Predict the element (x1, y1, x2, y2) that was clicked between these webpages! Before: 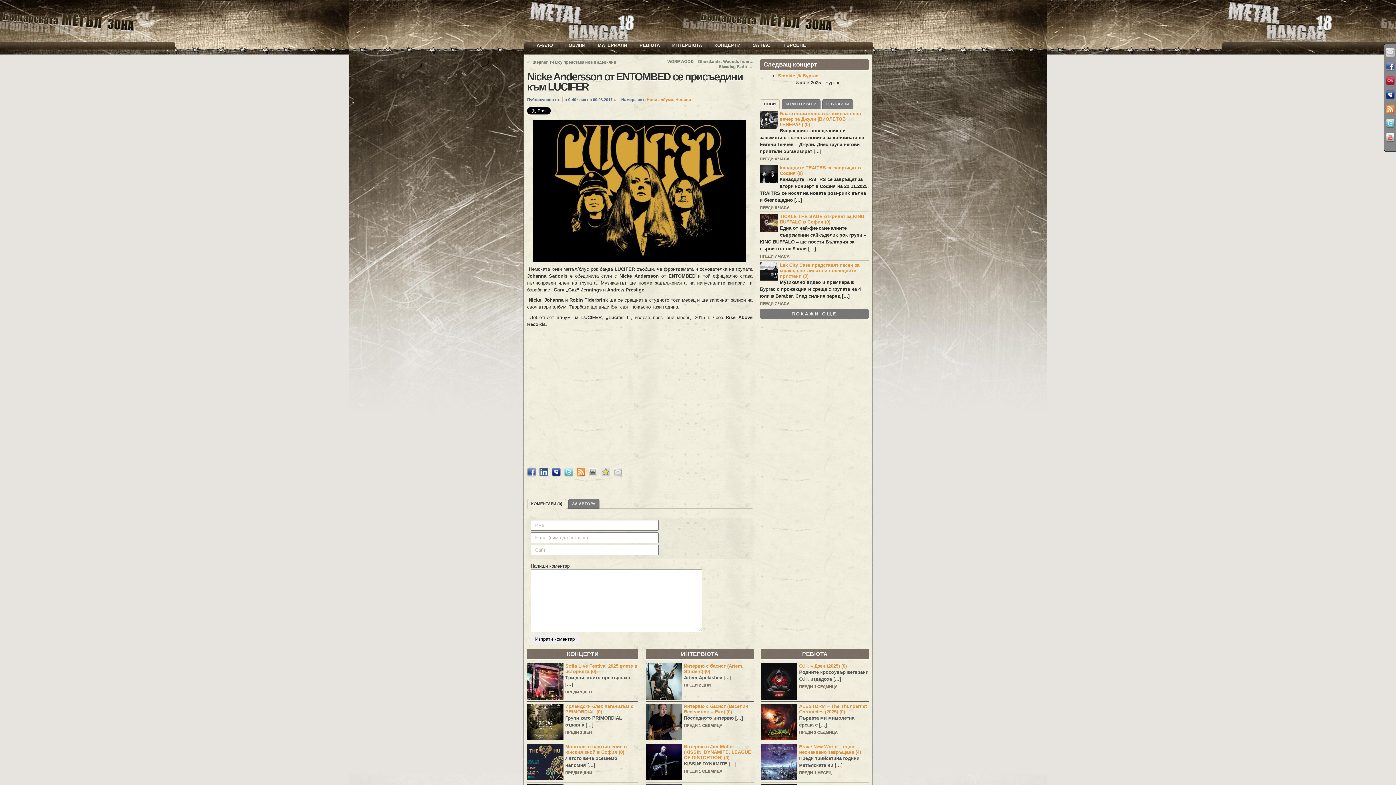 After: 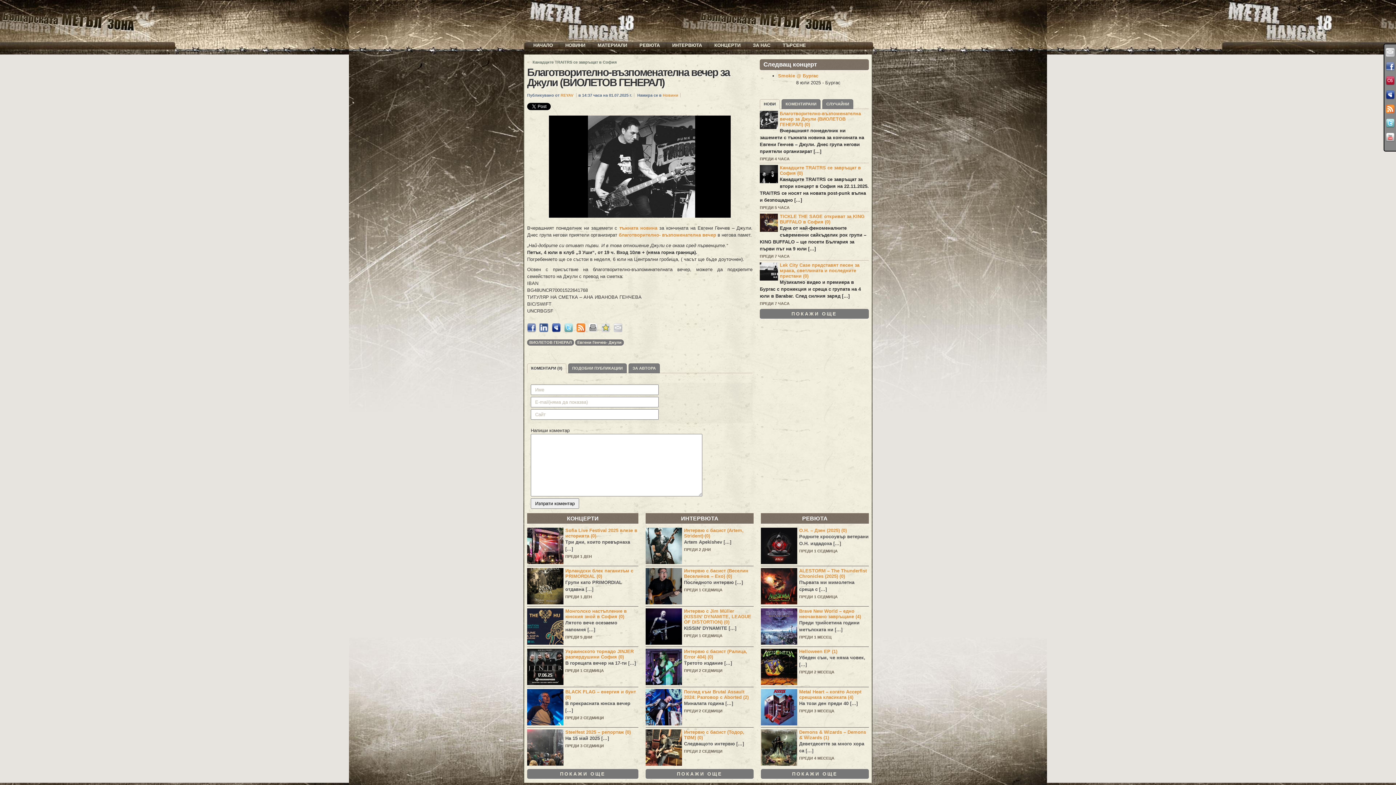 Action: bbox: (760, 109, 869, 162) label: Благотворително-възпоменателна вечер за Джули (ВИОЛЕТОВ ГЕНЕРАЛ) (0)
Вчерашният понеделник ни зашемети с тъжната новина за кончината на Евгени Генчев – Джули. Днес група негови приятели организират […]
ПРЕДИ 4 ЧАСА